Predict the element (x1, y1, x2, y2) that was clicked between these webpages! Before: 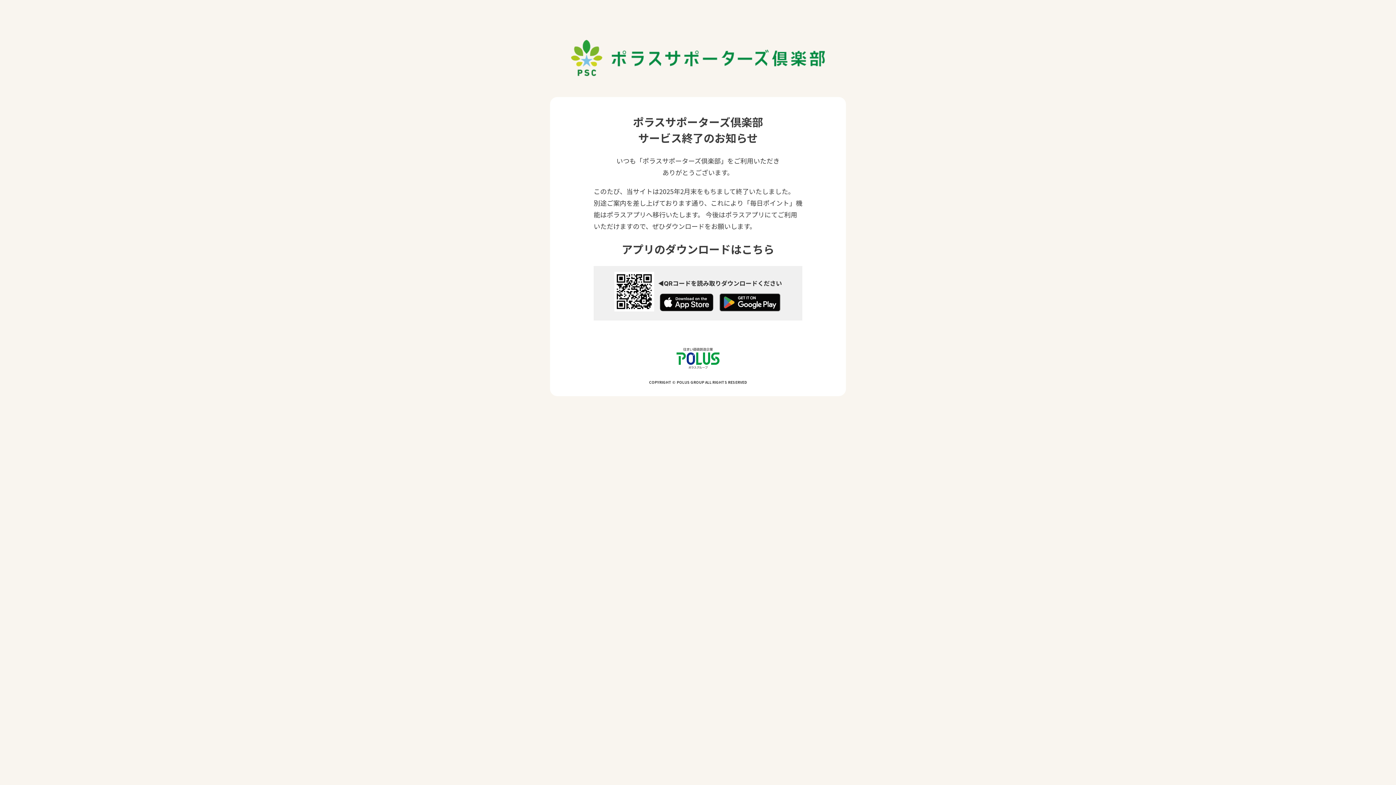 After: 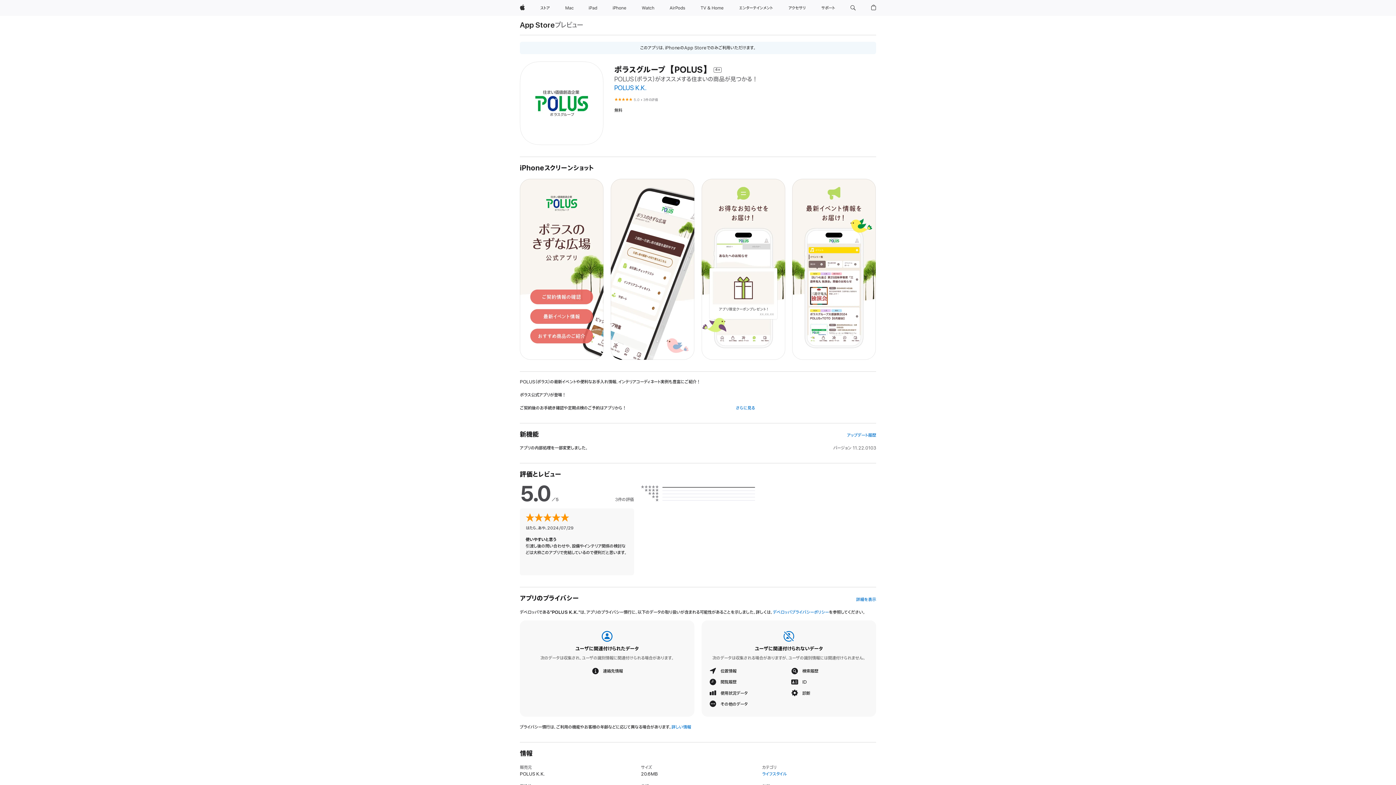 Action: label: アプリのダウンロードはこちら bbox: (621, 241, 774, 257)